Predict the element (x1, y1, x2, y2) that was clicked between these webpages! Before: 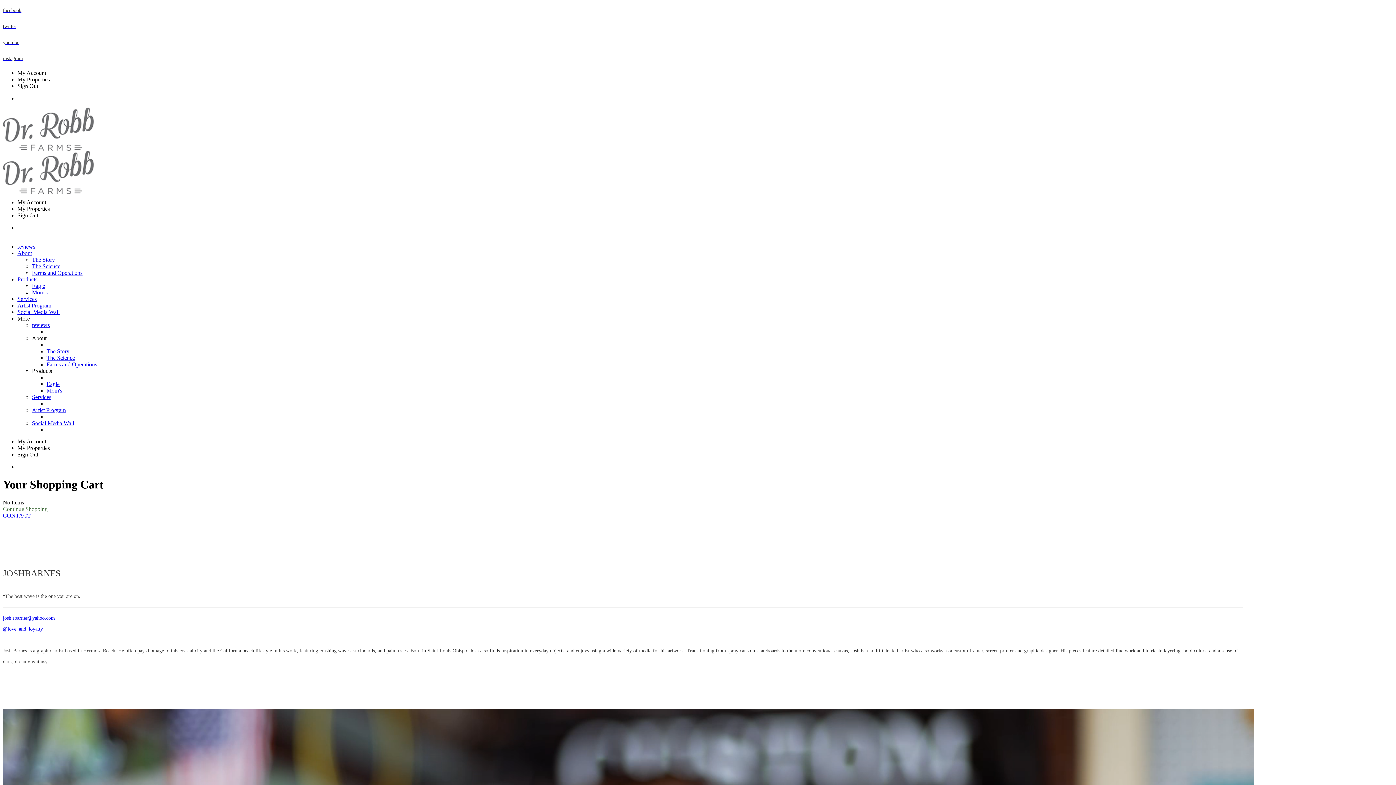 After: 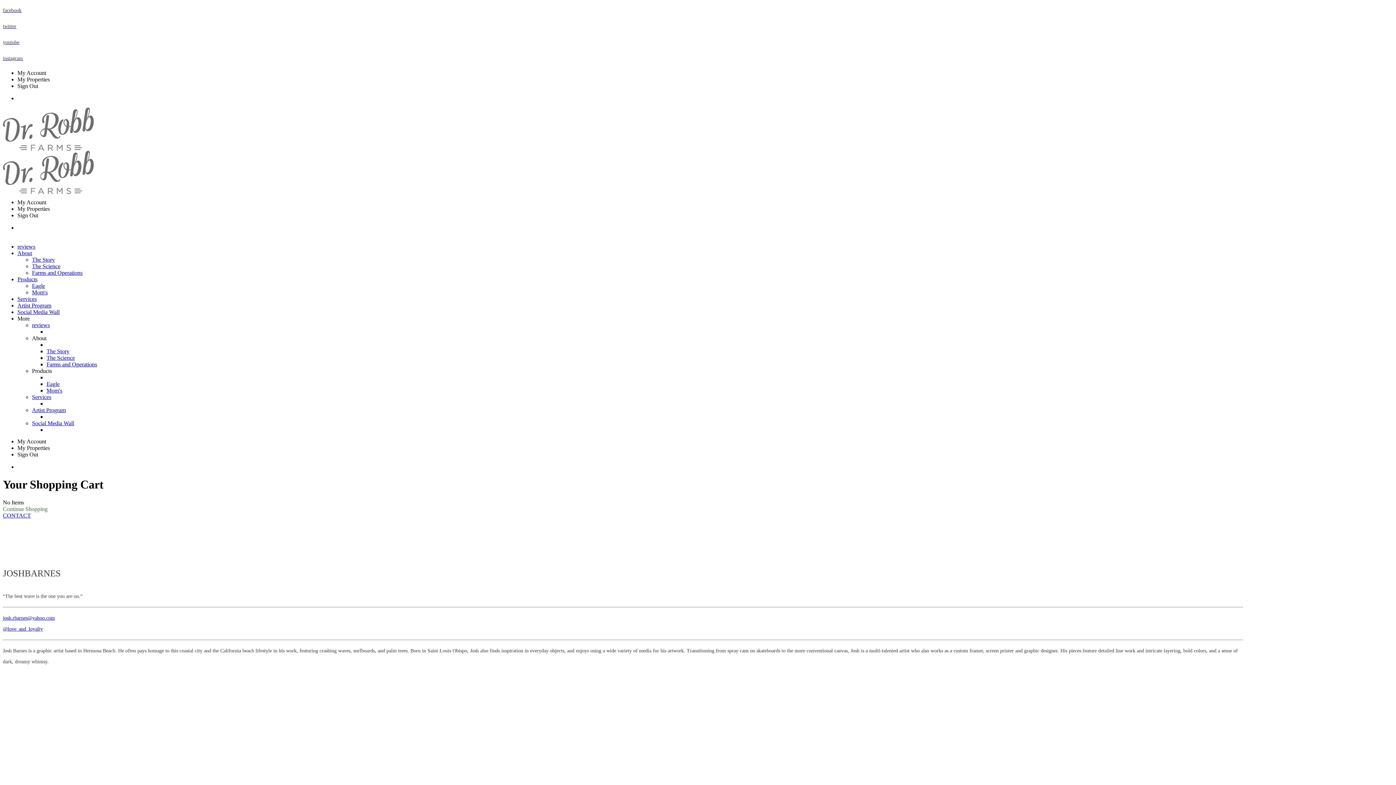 Action: label: My Properties bbox: (17, 205, 49, 212)